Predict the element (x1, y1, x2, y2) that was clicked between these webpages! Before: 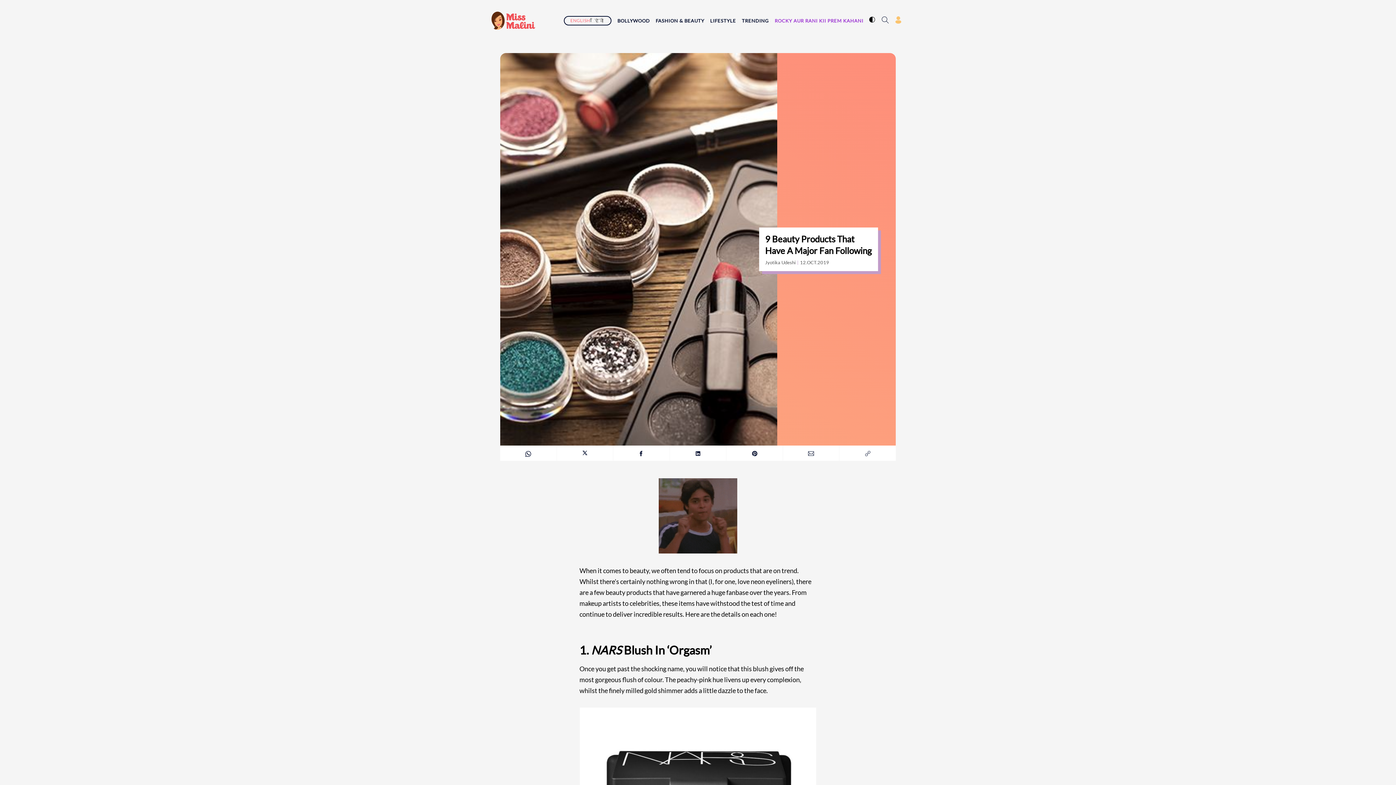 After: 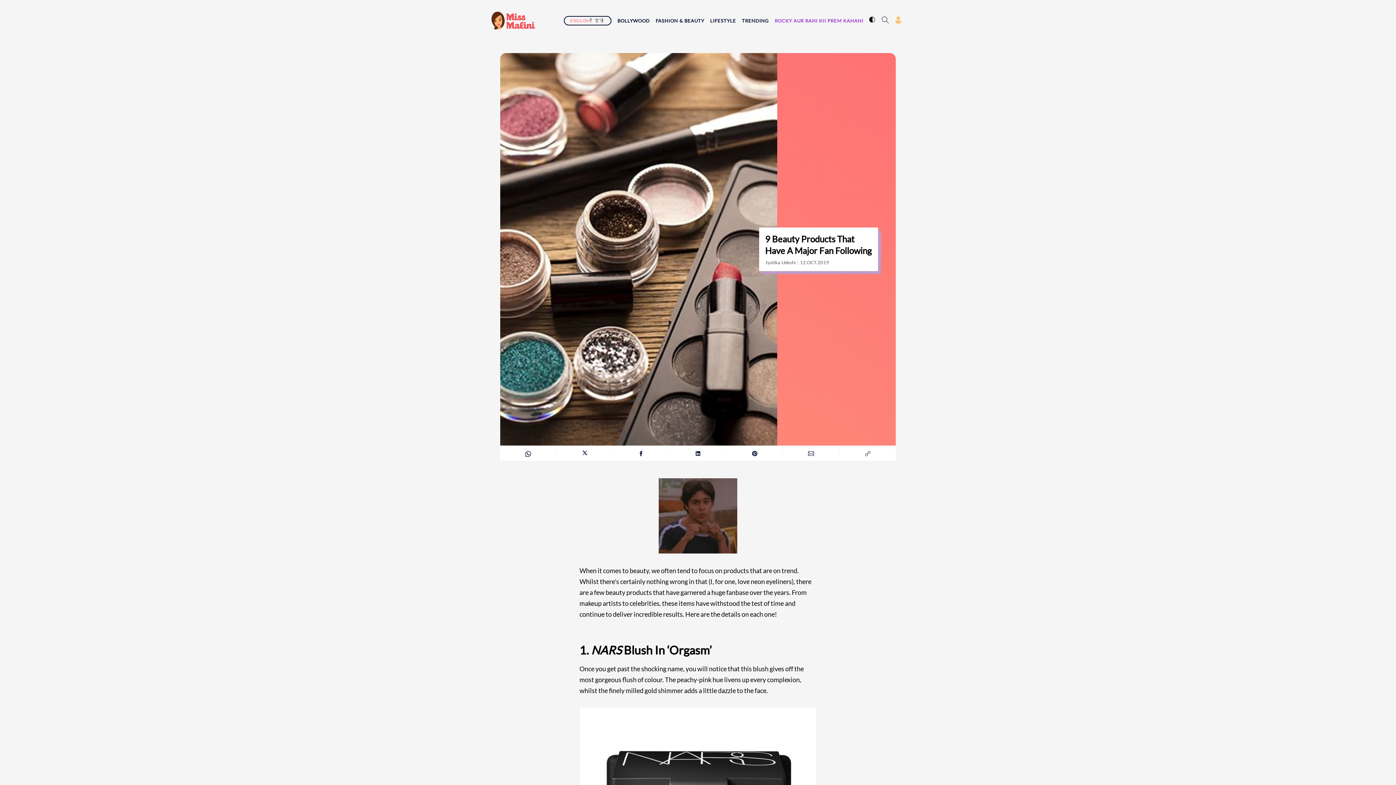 Action: bbox: (806, 448, 815, 458) label: share articlec with email